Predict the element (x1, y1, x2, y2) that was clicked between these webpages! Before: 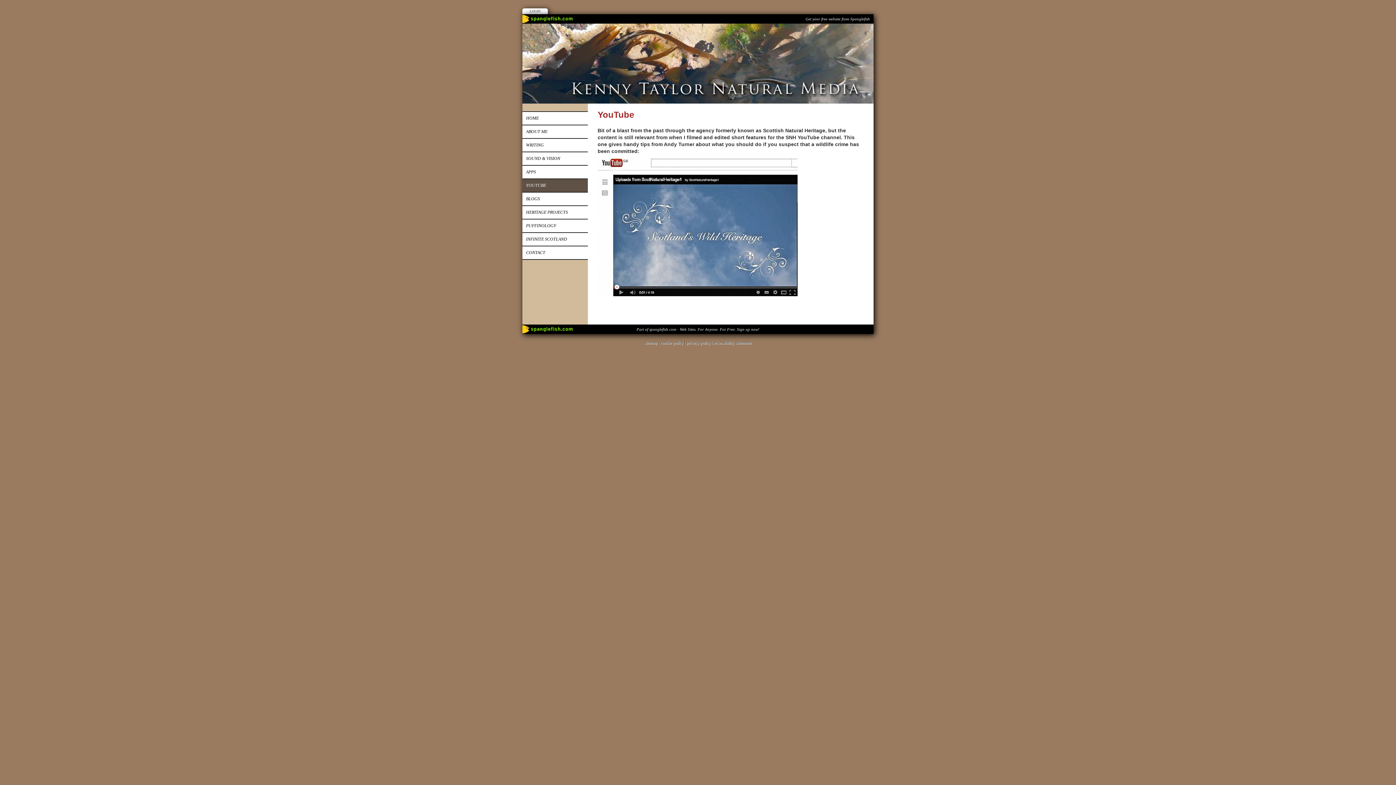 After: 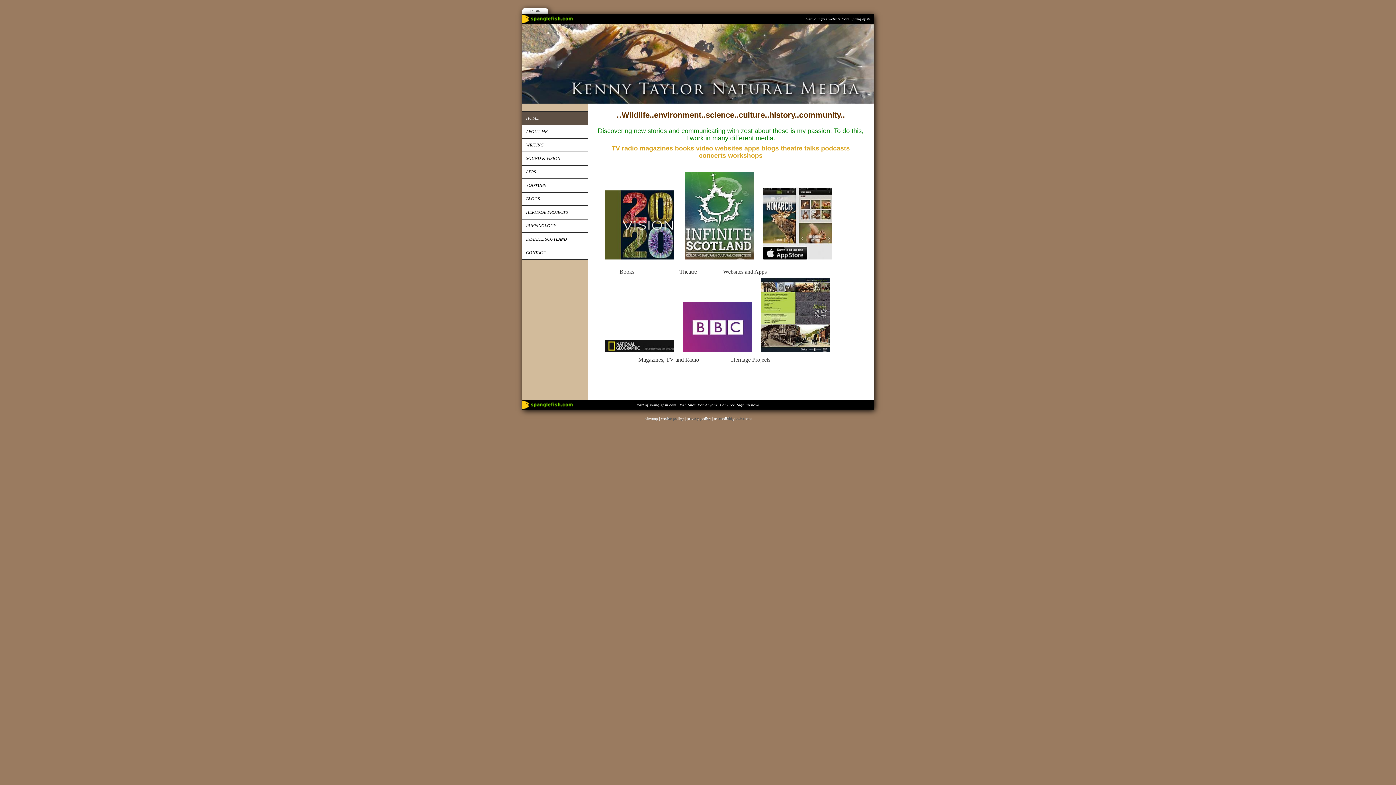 Action: bbox: (522, 112, 588, 124) label: HOME